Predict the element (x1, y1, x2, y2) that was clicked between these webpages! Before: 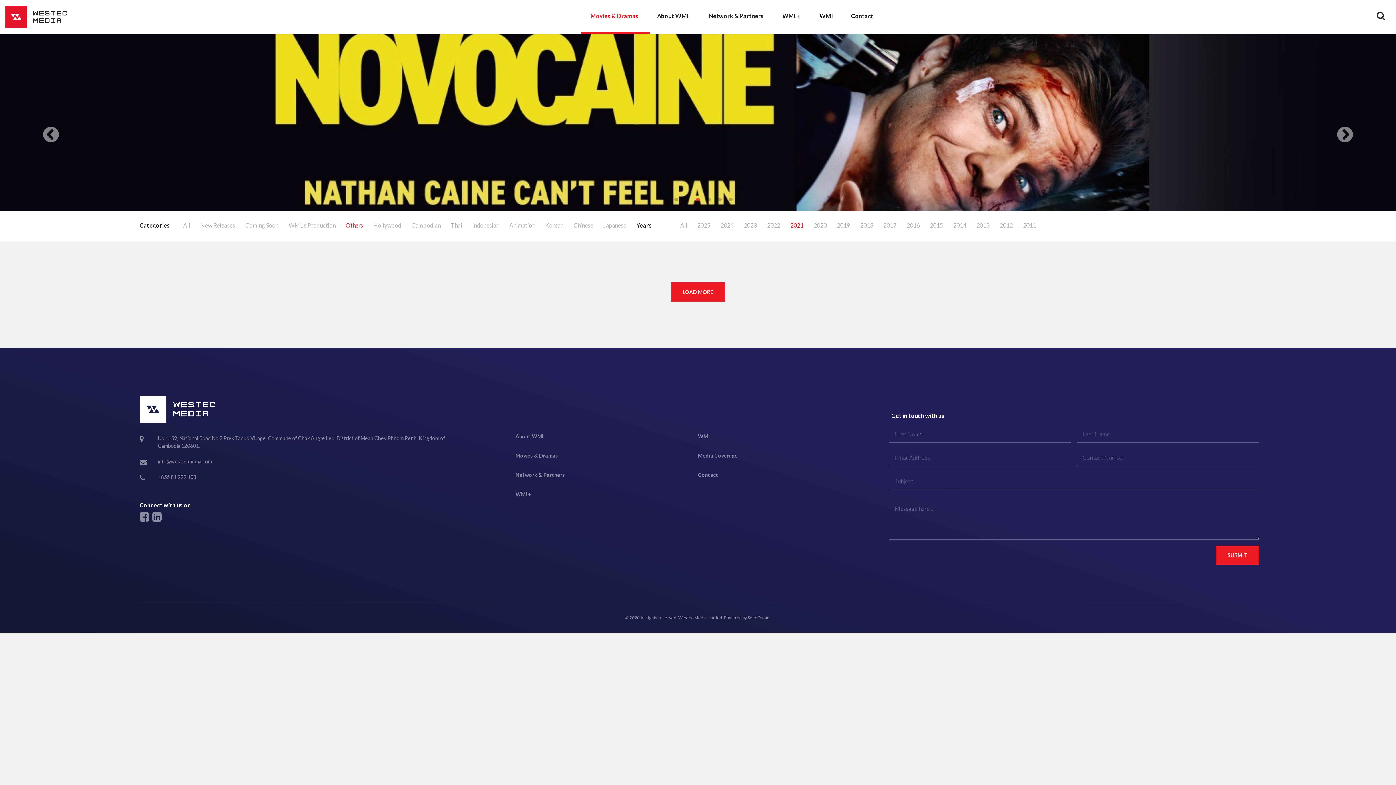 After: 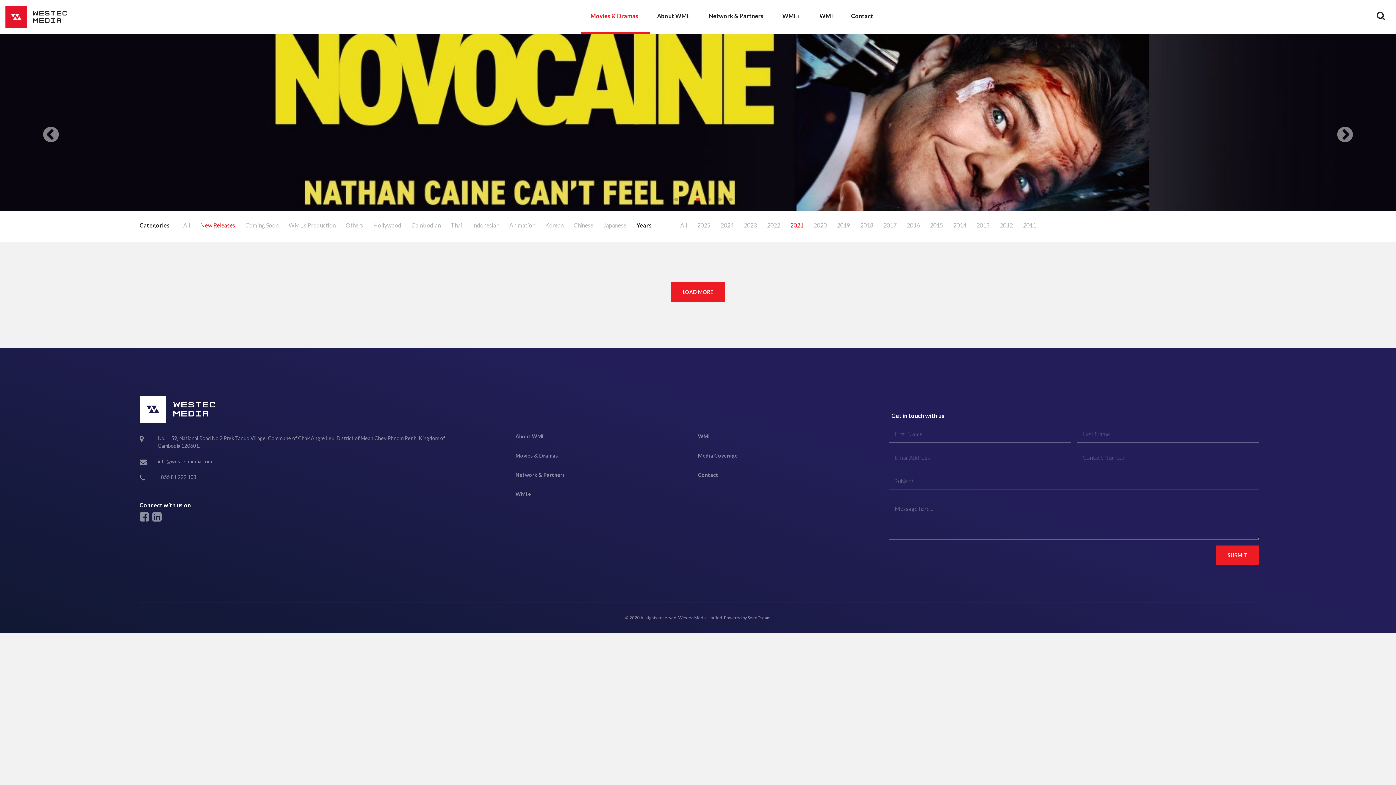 Action: label: New Releases  bbox: (200, 220, 245, 229)